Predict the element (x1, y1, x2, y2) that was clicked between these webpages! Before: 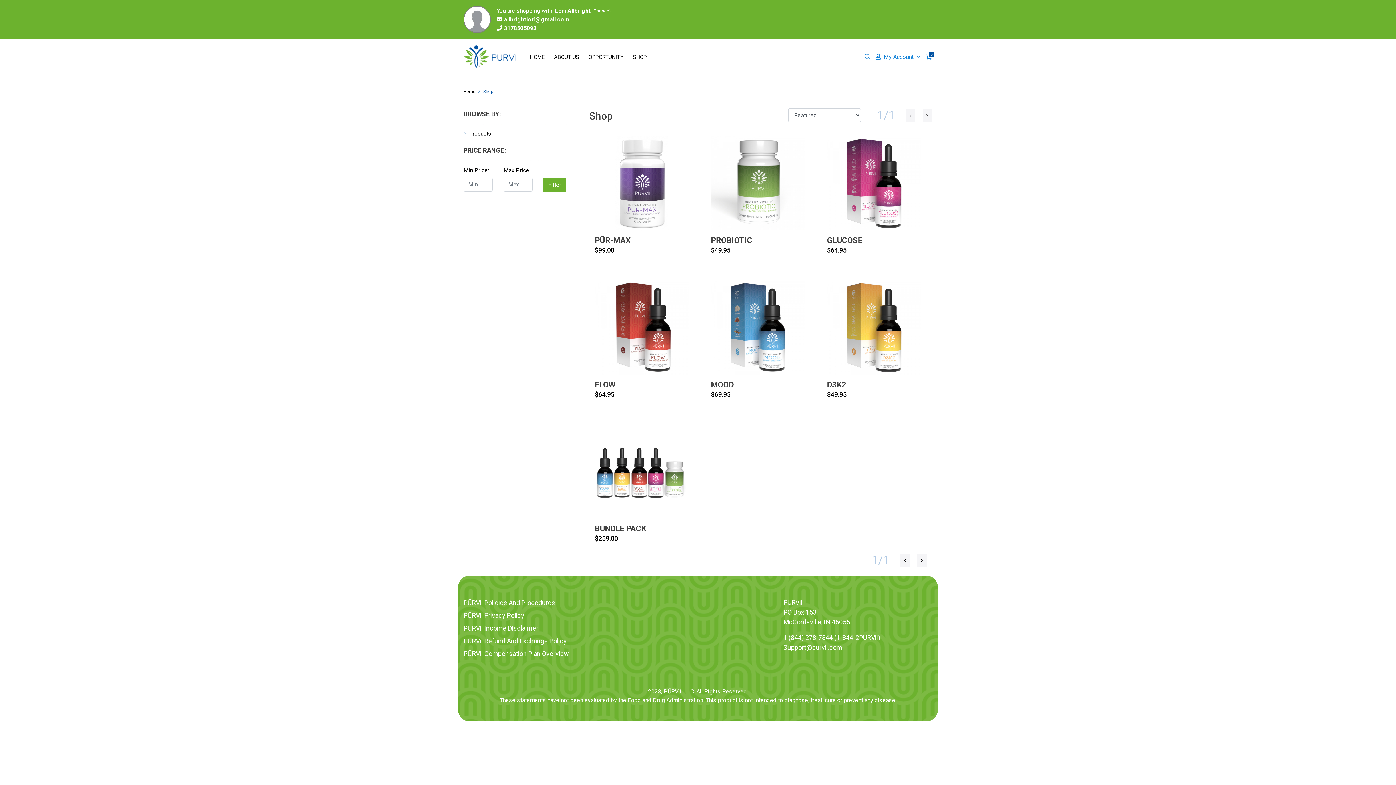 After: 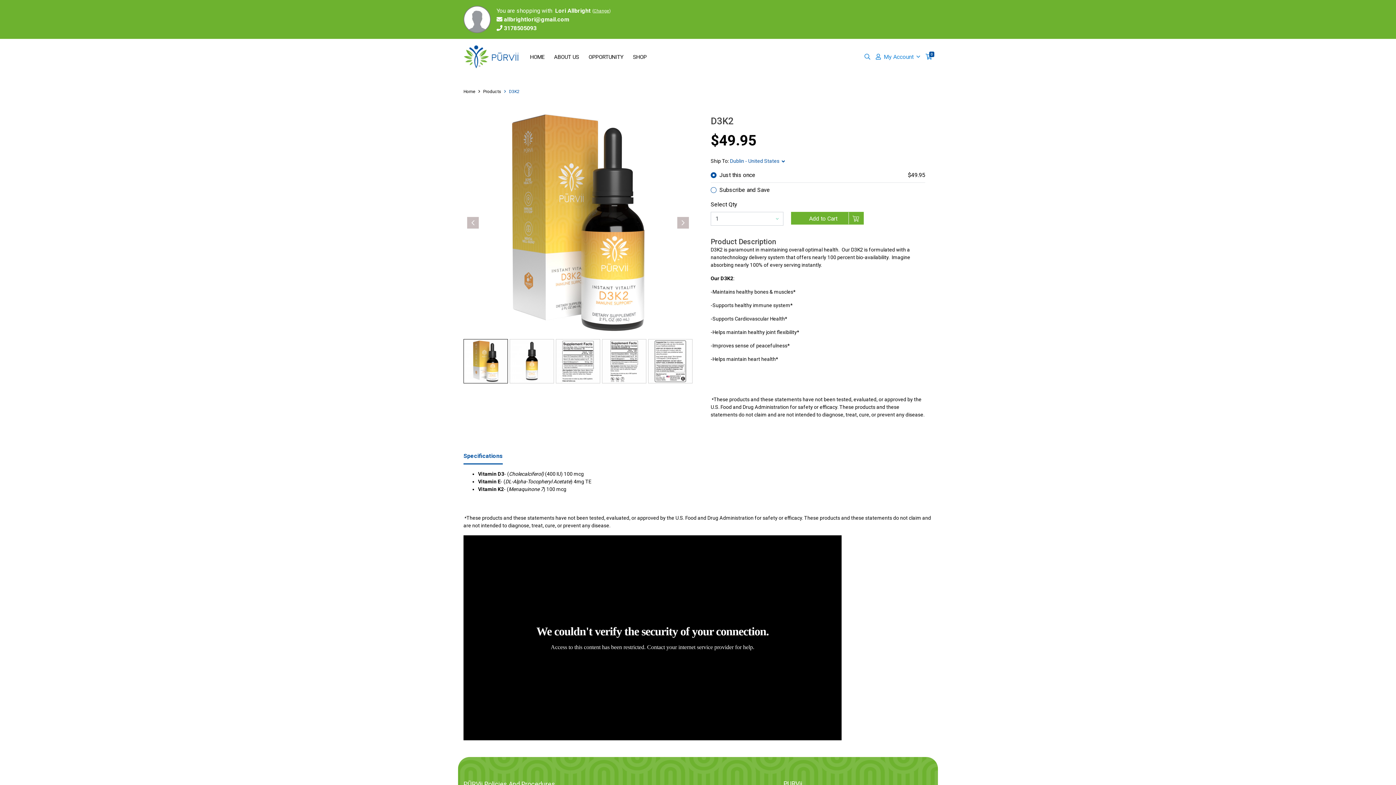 Action: label: D3K2 bbox: (827, 380, 846, 389)